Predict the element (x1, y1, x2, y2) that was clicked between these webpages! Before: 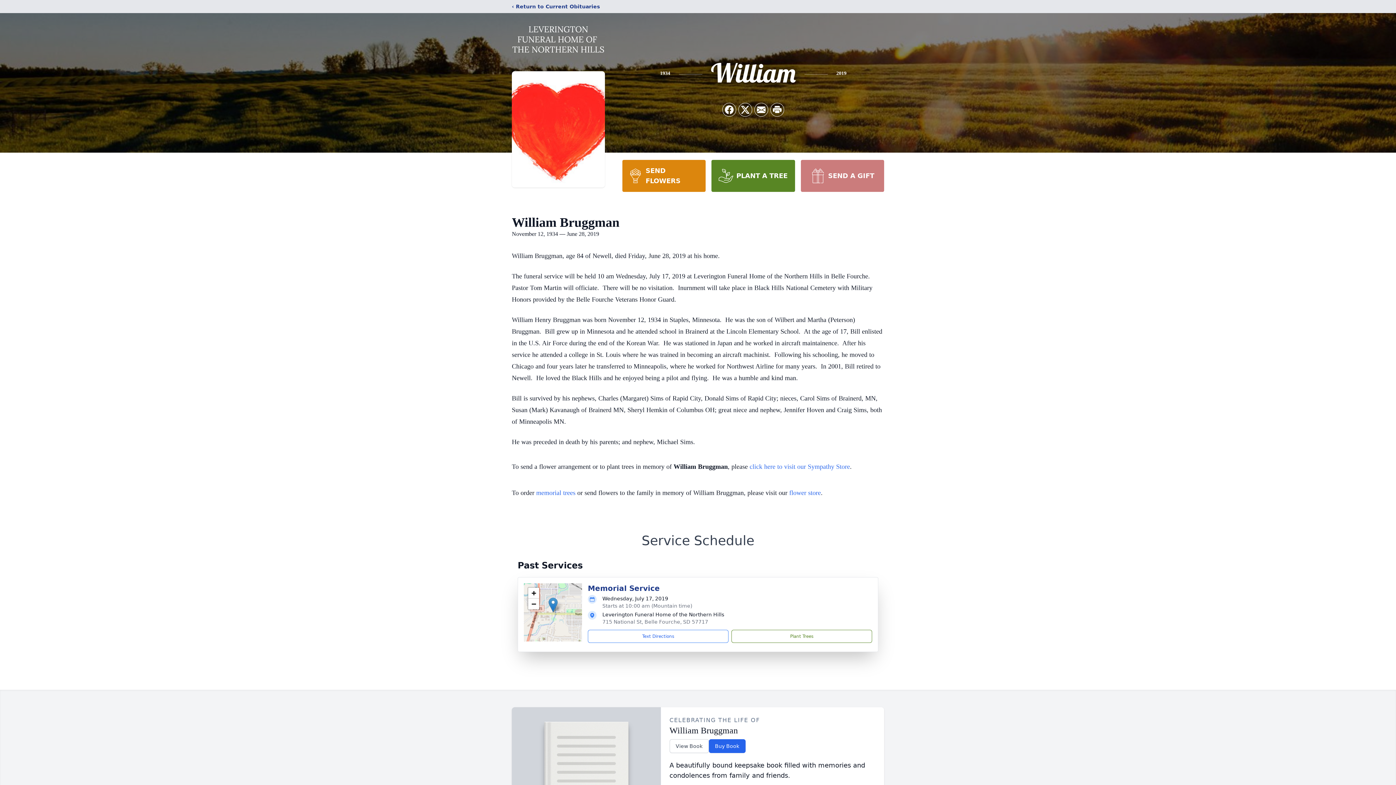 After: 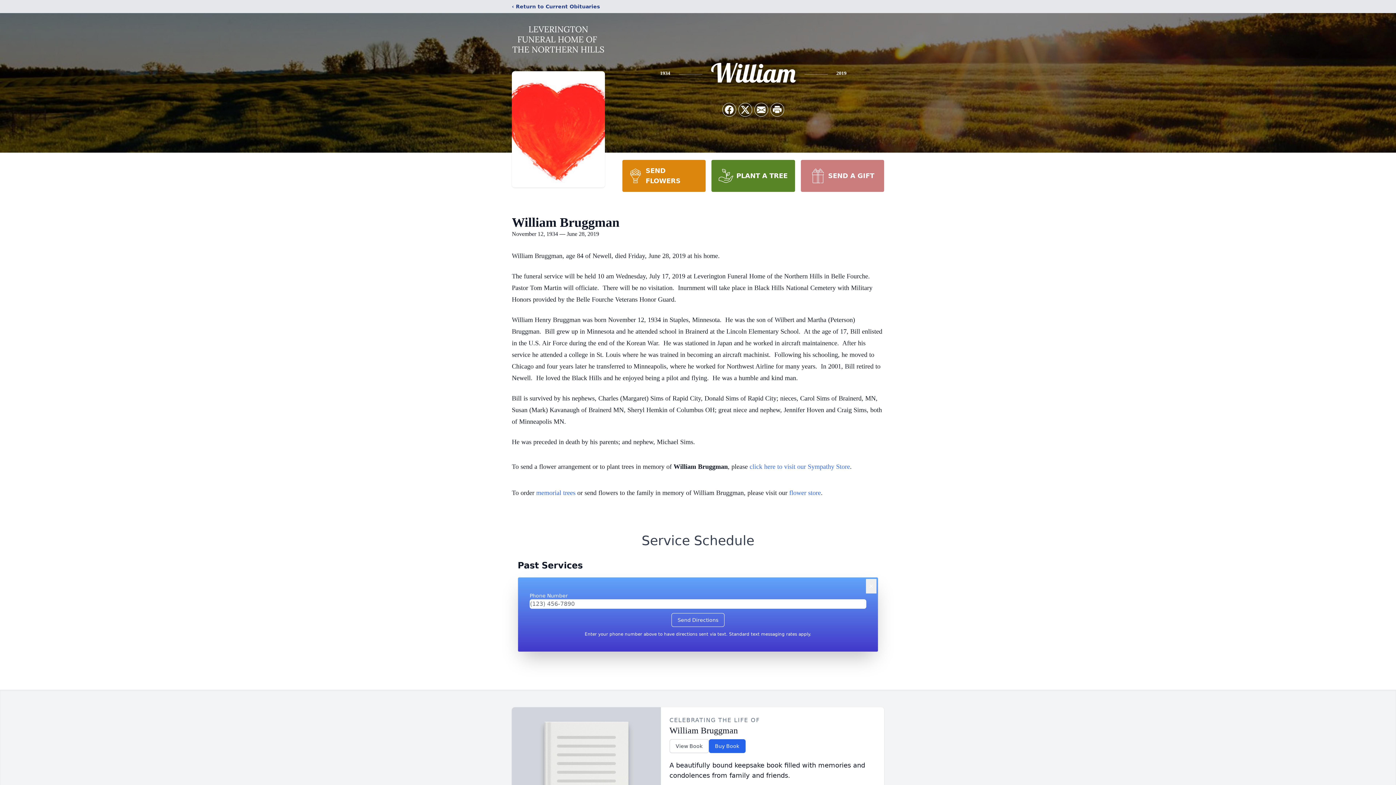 Action: bbox: (588, 630, 728, 643) label: Text Directions